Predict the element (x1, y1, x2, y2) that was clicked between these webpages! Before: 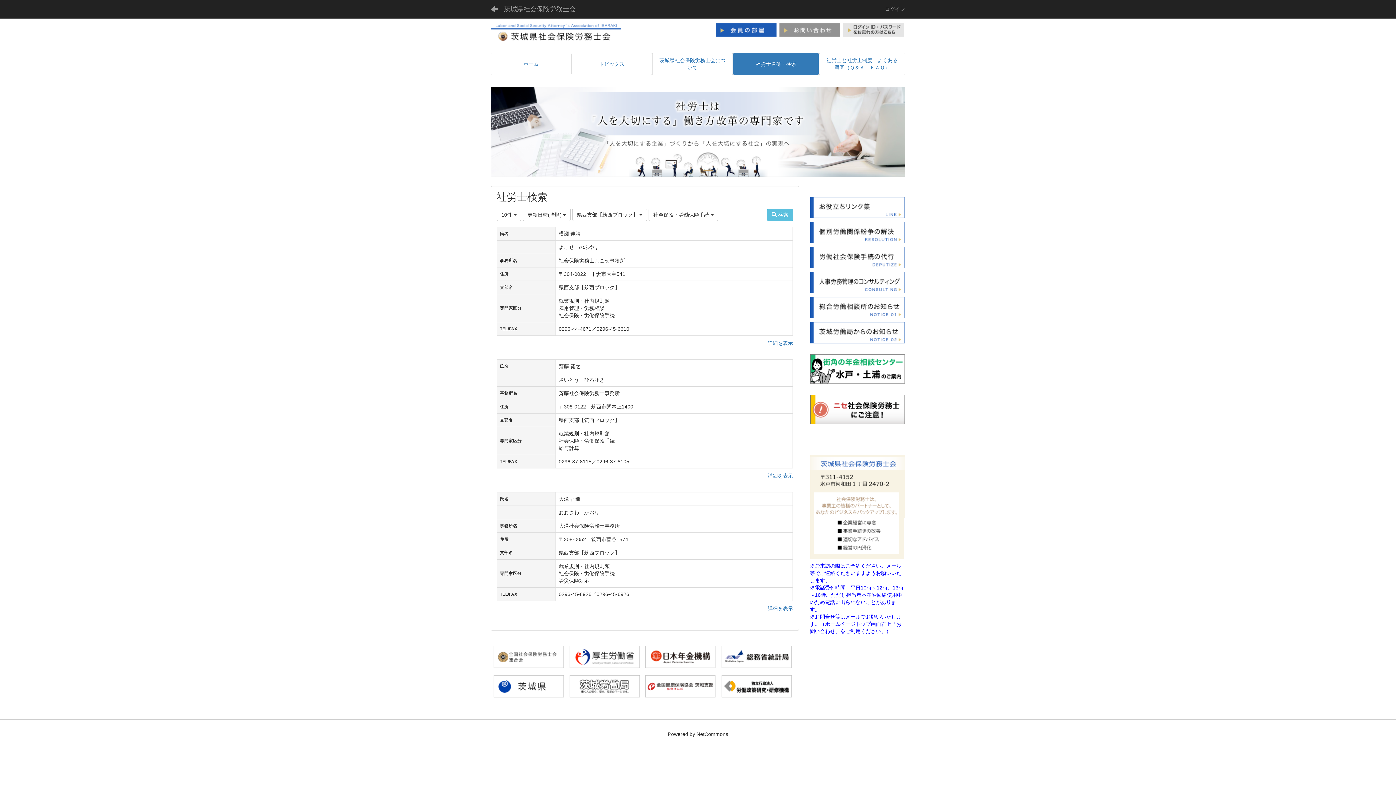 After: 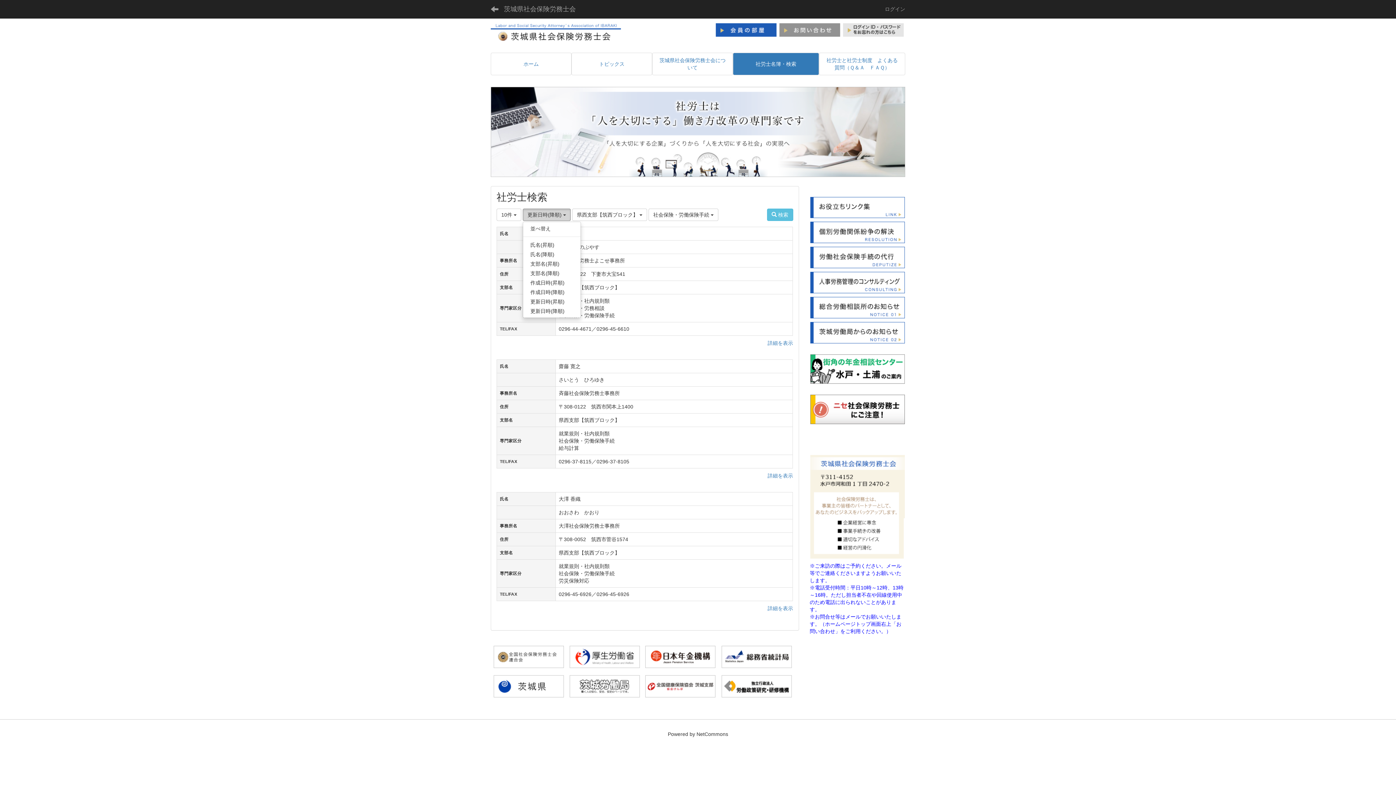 Action: label: 更新日時(降順)  bbox: (522, 208, 570, 220)